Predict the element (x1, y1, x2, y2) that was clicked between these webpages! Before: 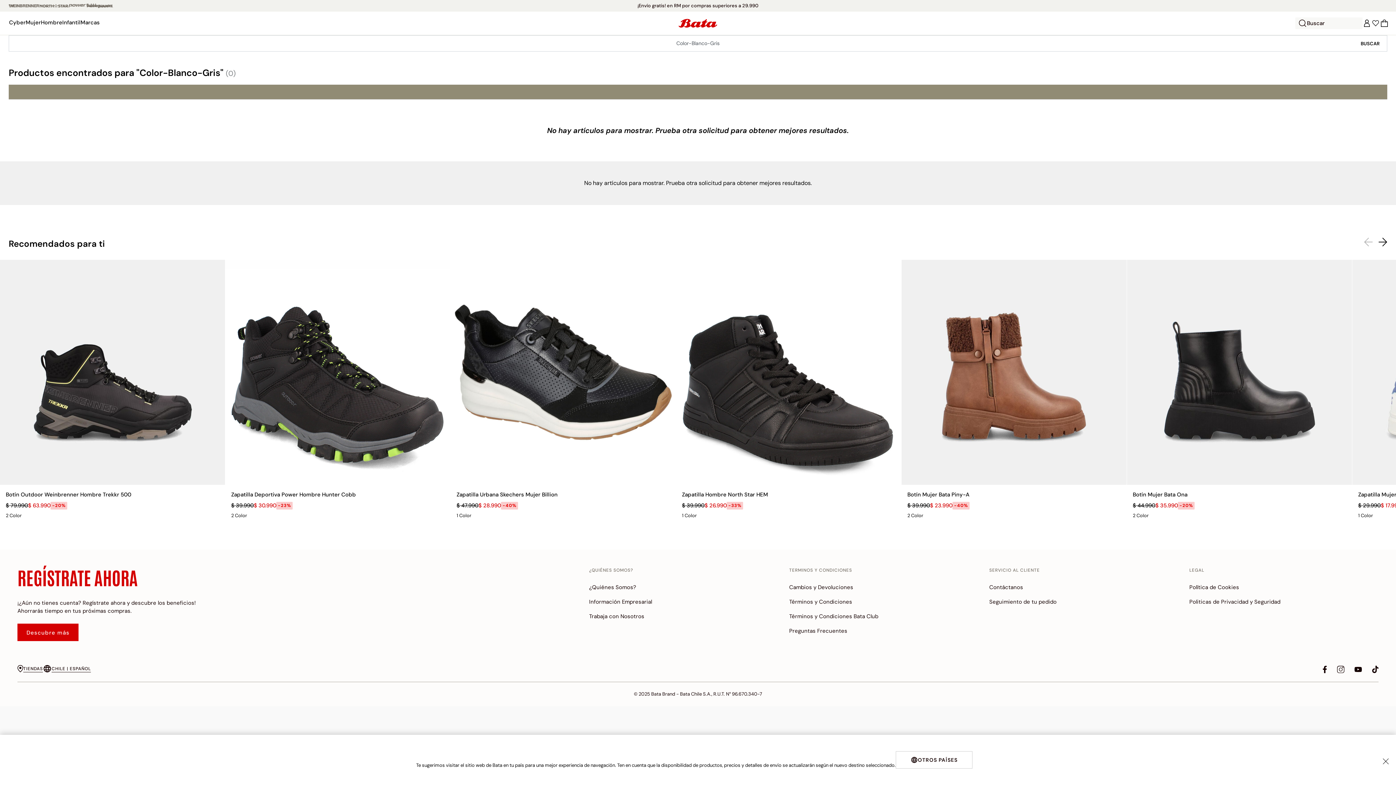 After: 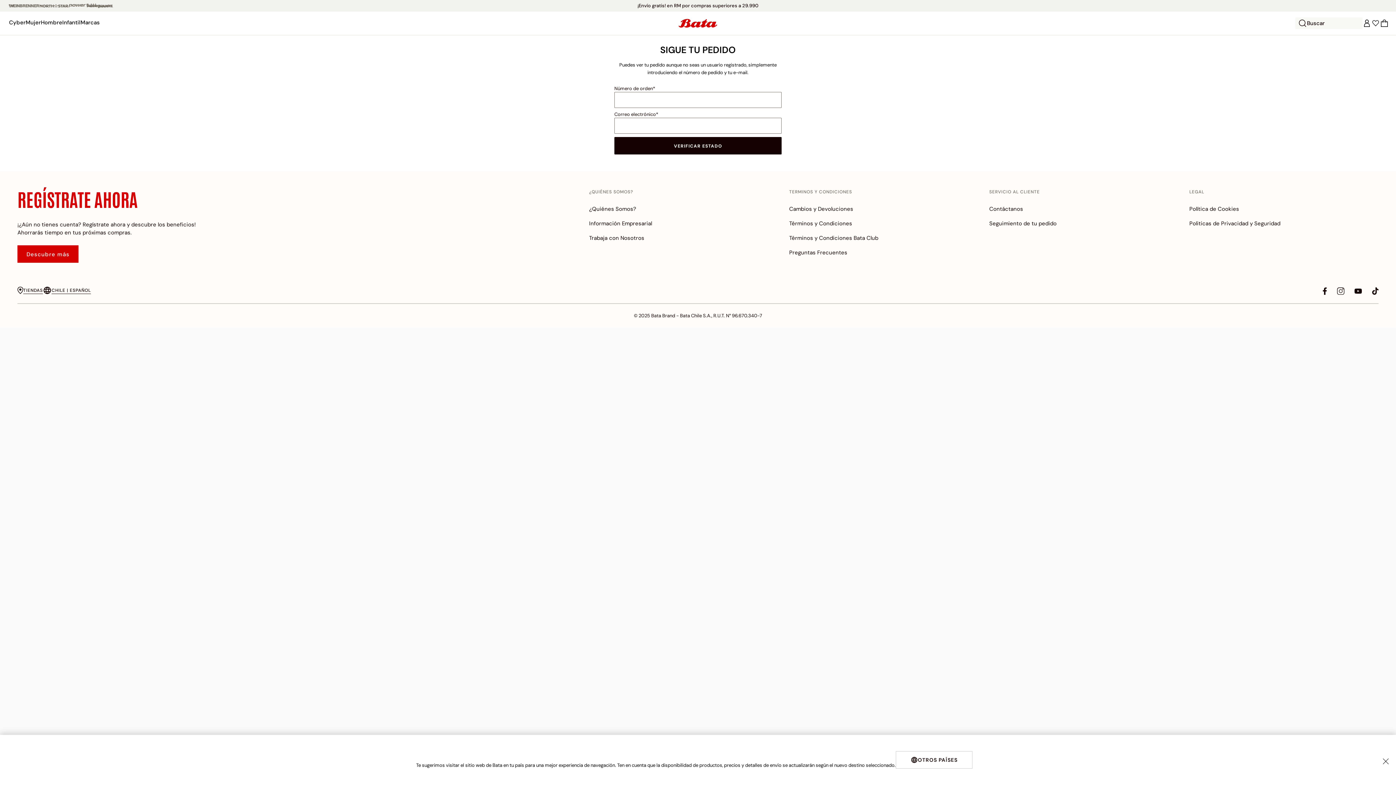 Action: bbox: (989, 597, 1056, 607) label: Seguimiento de tu pedido